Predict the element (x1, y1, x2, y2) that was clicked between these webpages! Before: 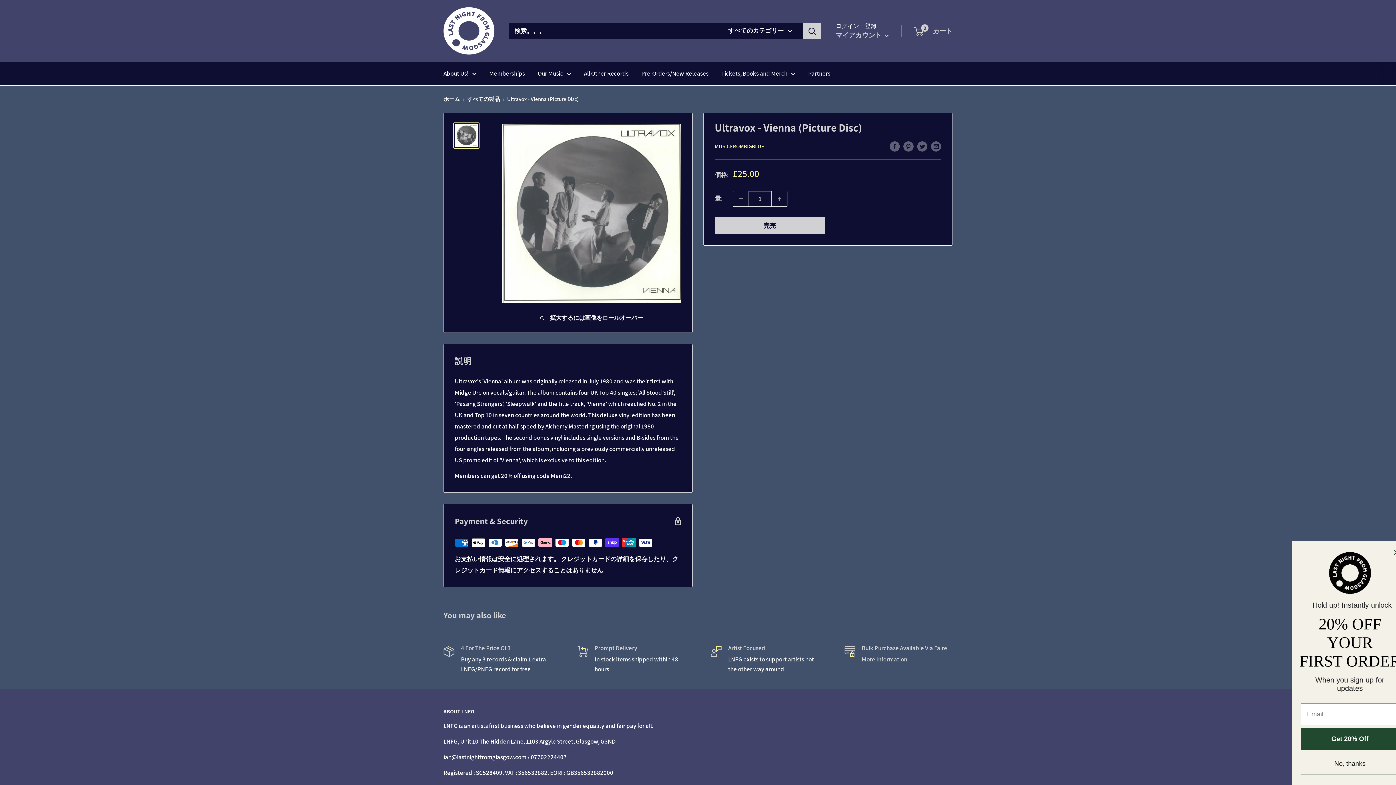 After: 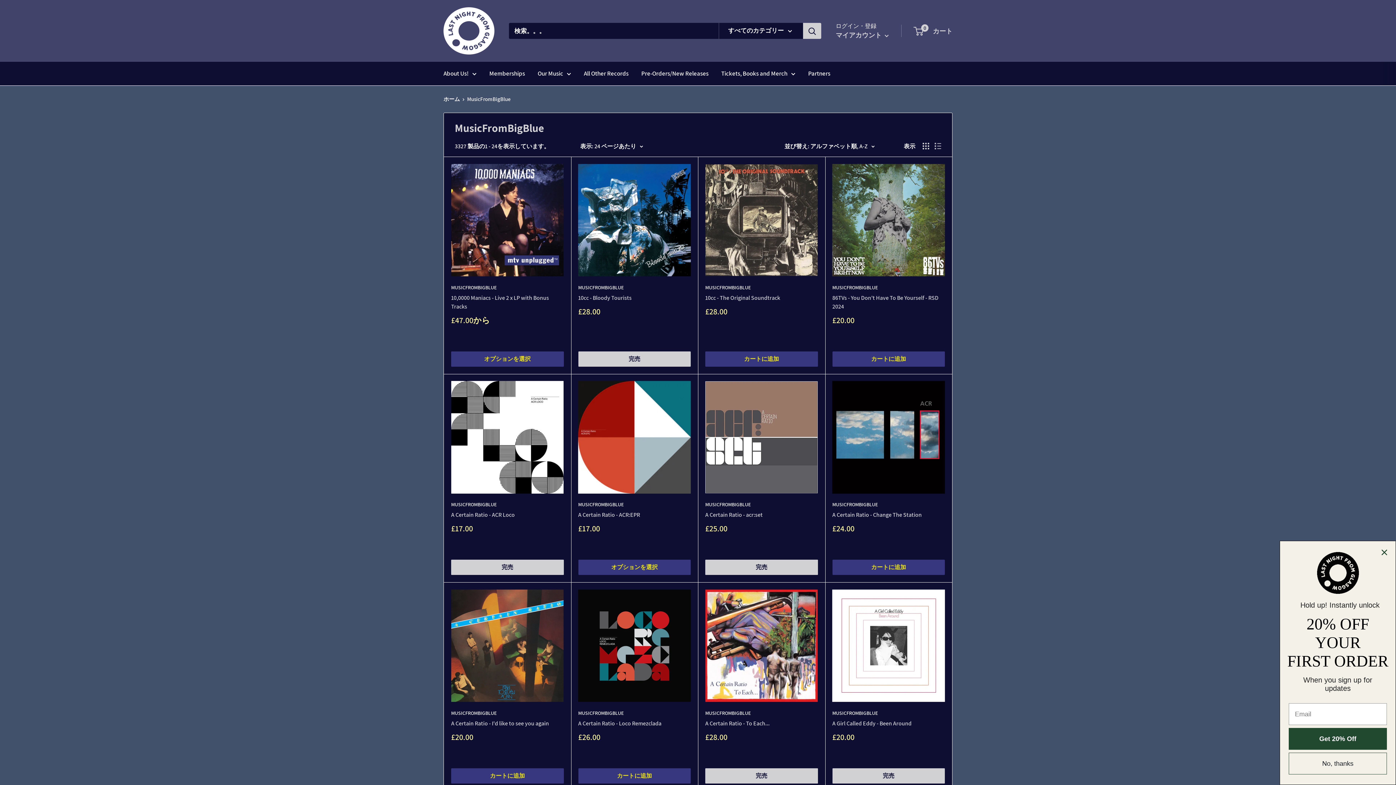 Action: bbox: (714, 142, 764, 149) label: MUSICFROMBIGBLUE